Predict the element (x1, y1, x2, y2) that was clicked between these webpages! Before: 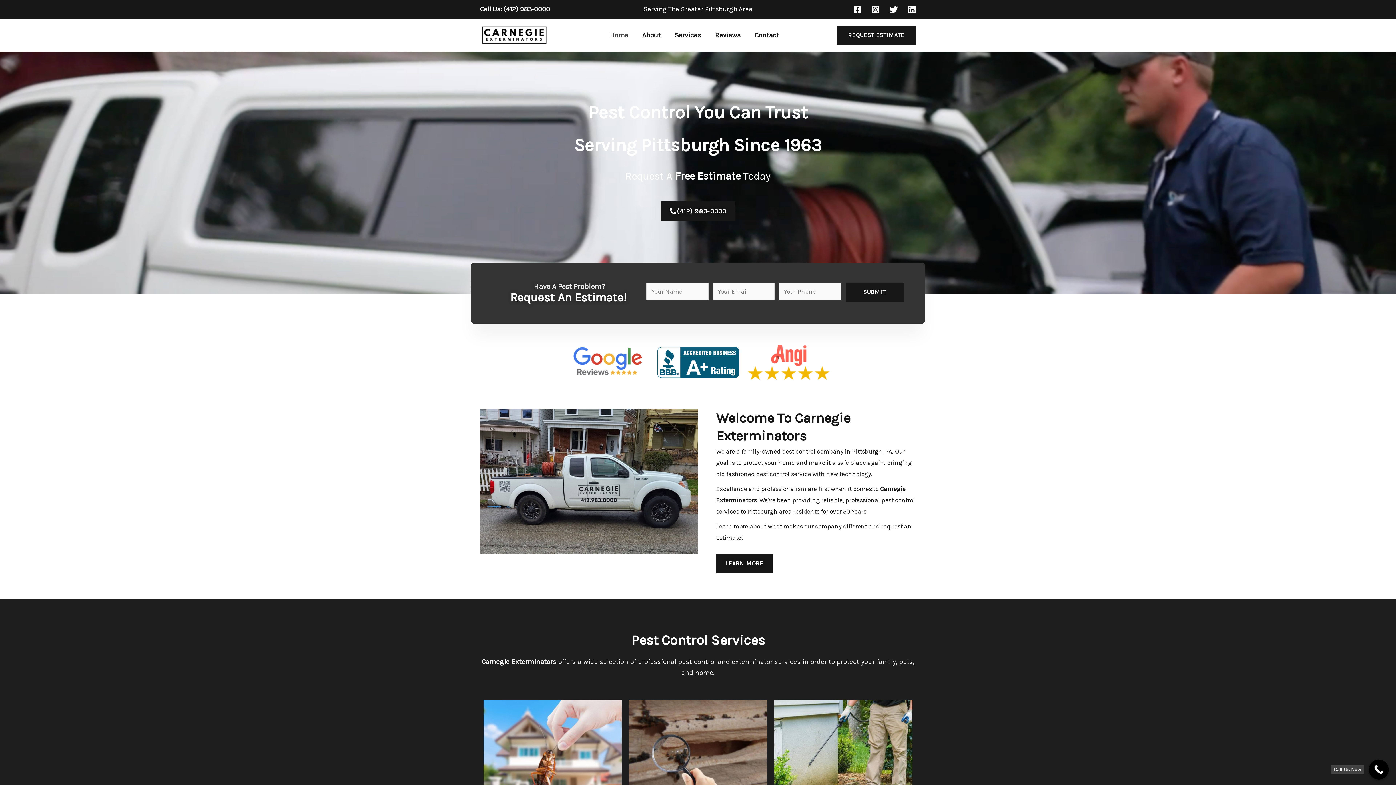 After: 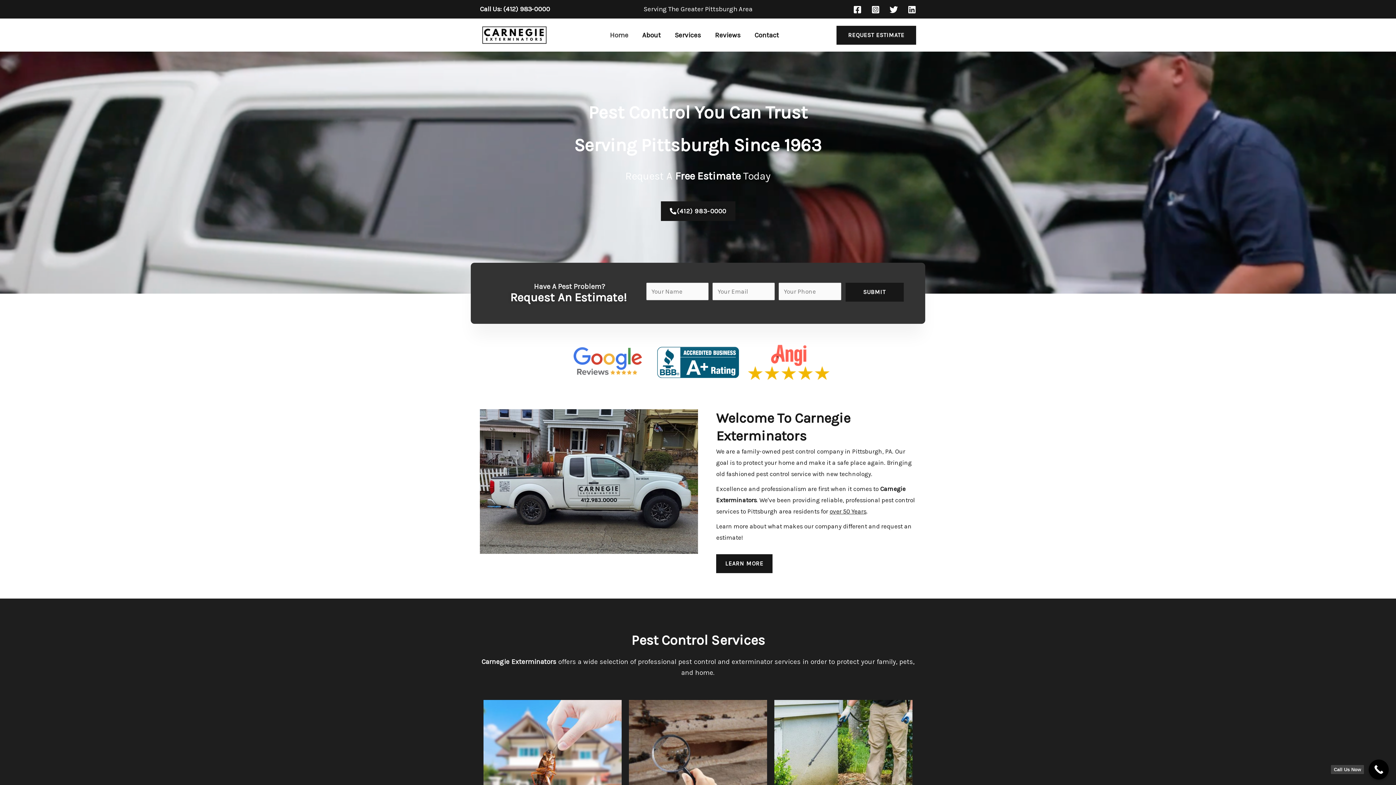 Action: bbox: (603, 26, 635, 44) label: Home